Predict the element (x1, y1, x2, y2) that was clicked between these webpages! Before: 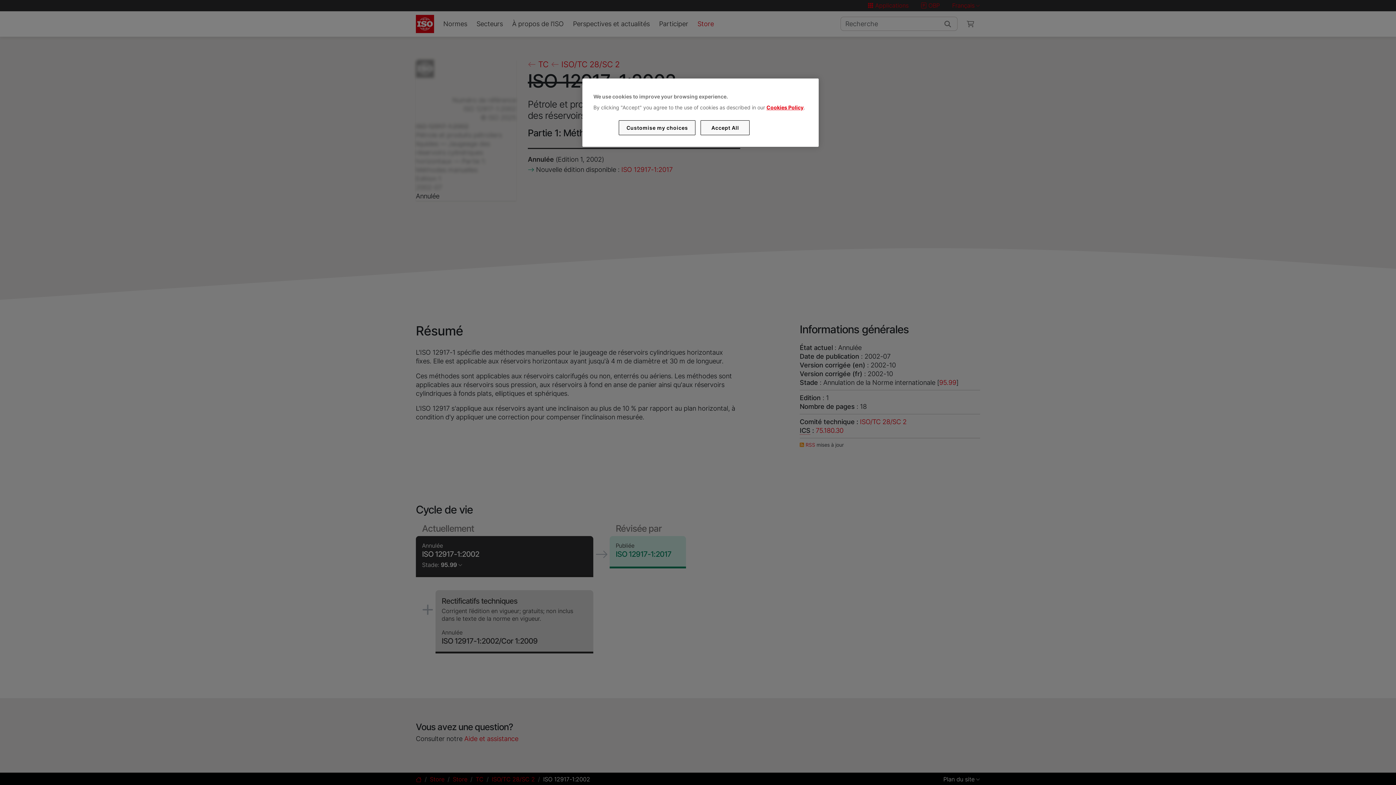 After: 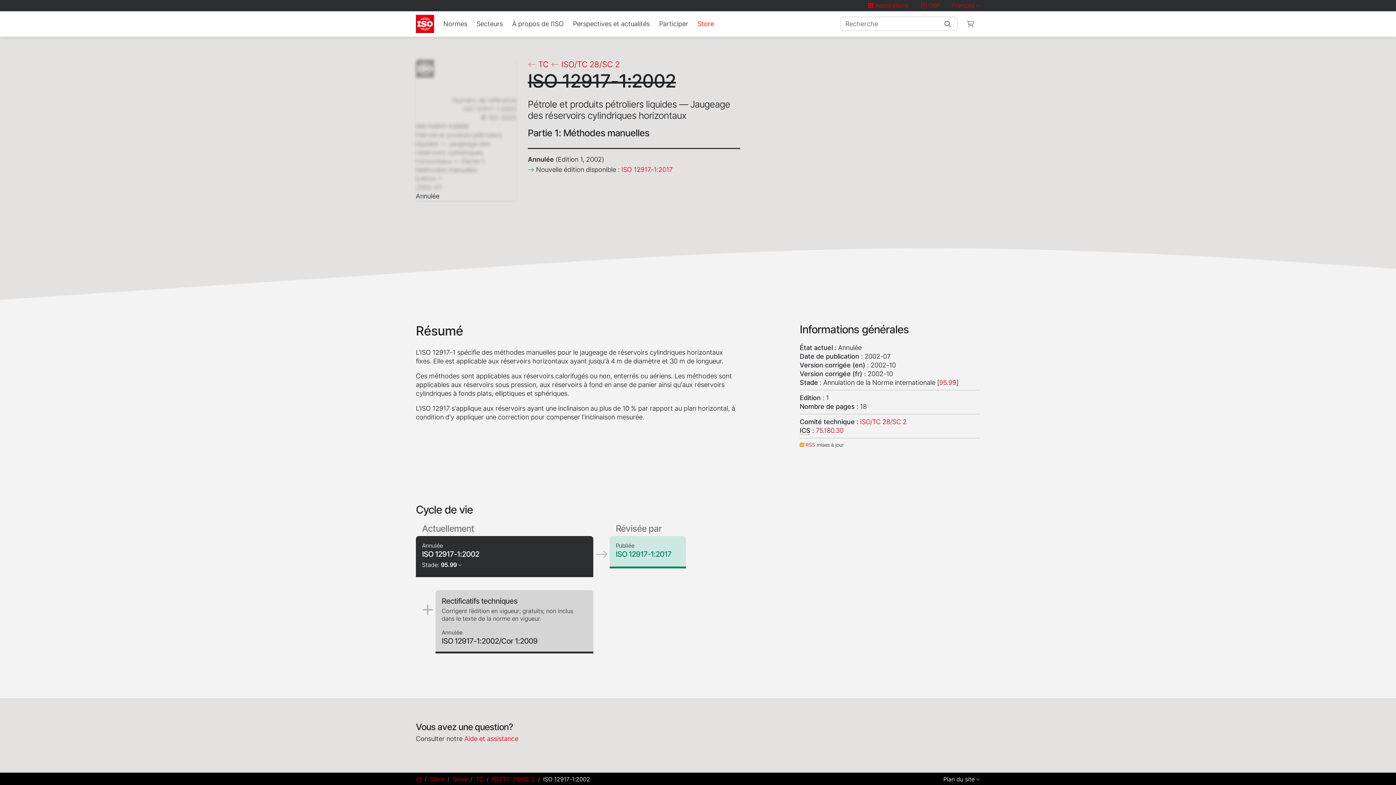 Action: bbox: (700, 120, 749, 135) label: Accept All